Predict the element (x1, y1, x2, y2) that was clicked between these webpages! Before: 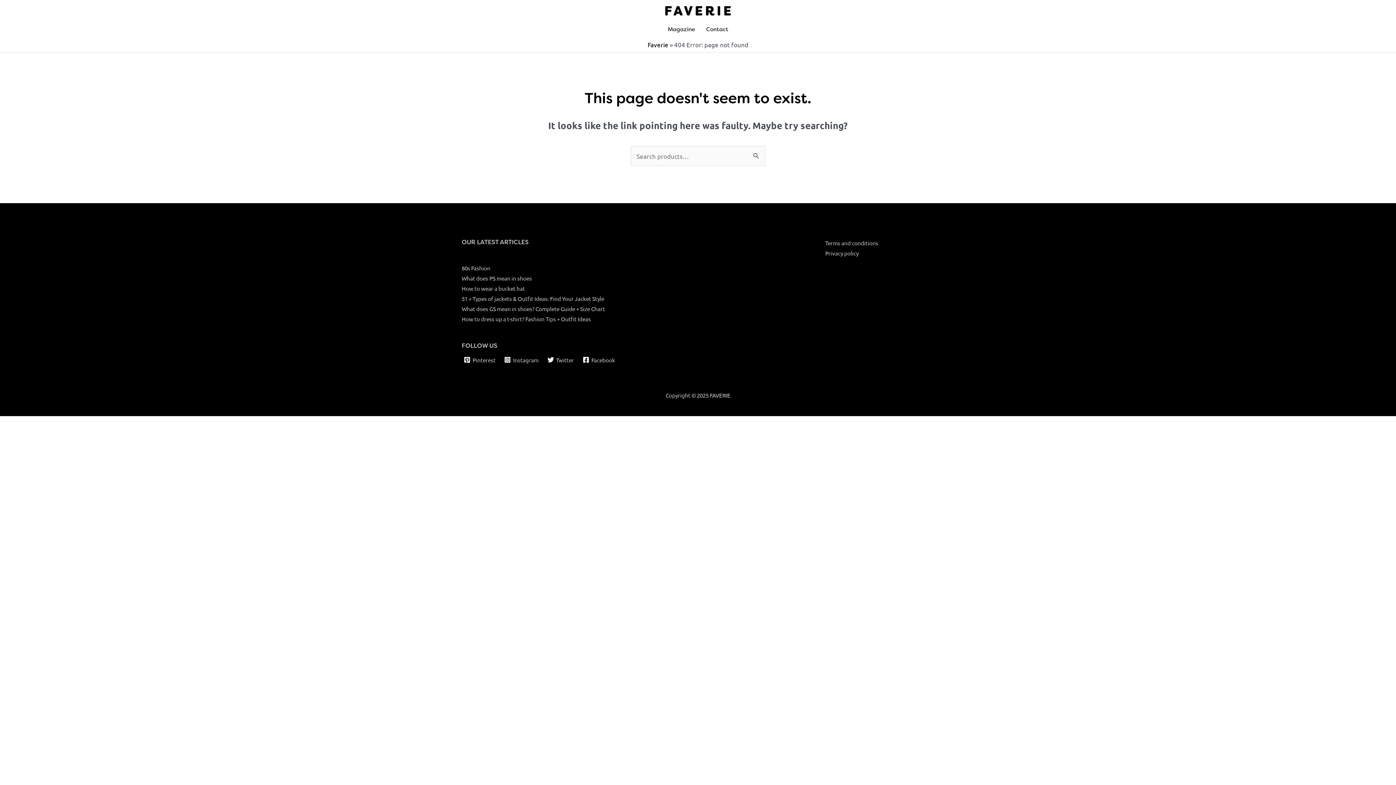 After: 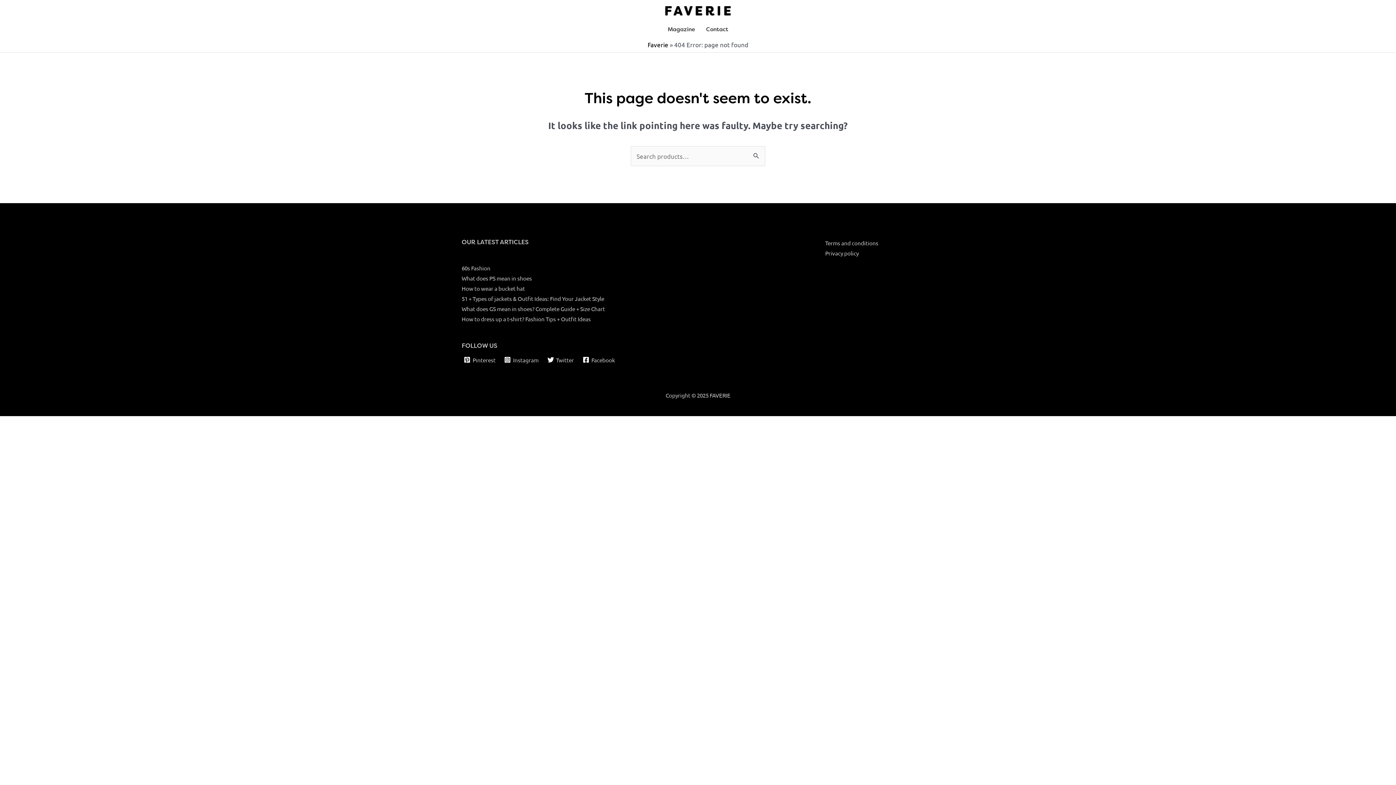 Action: label: Twitter bbox: (545, 356, 576, 363)